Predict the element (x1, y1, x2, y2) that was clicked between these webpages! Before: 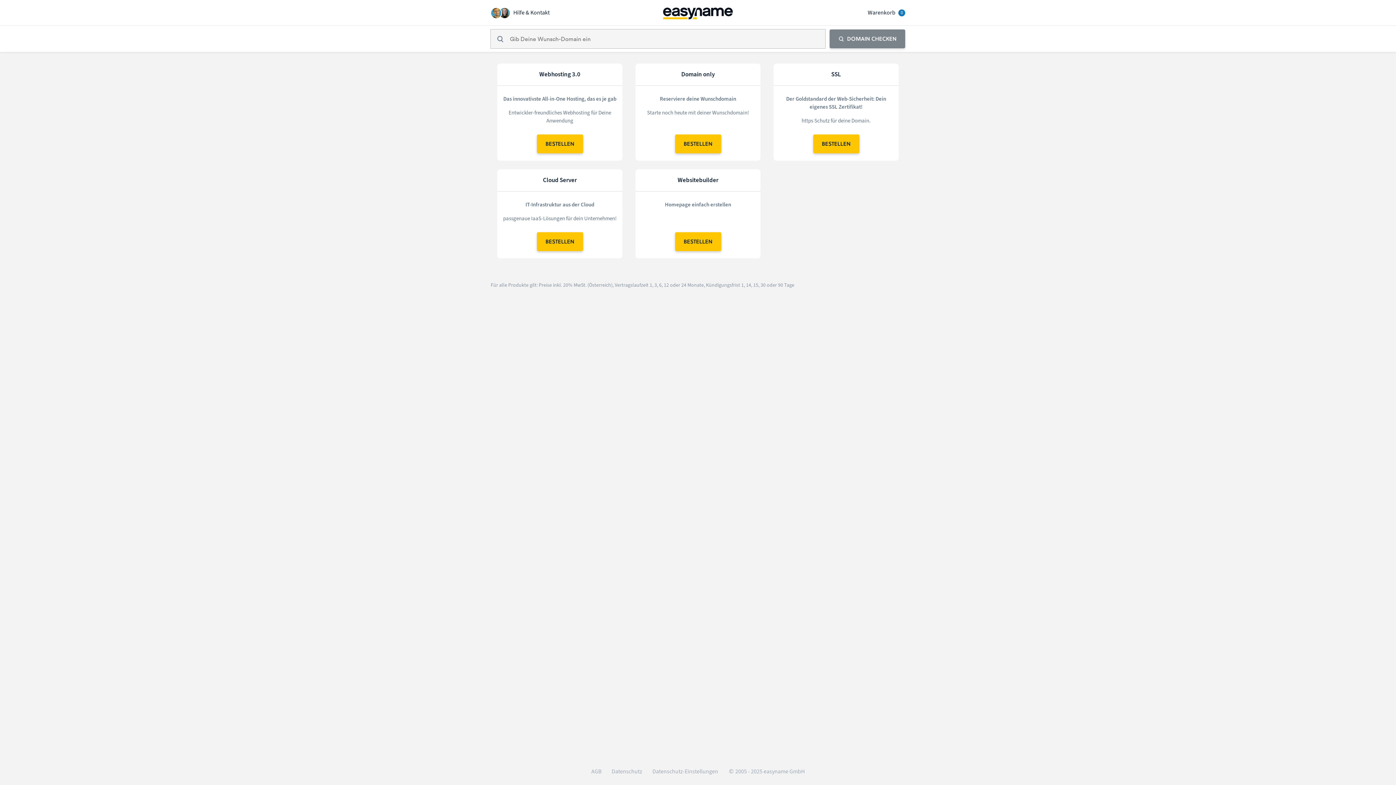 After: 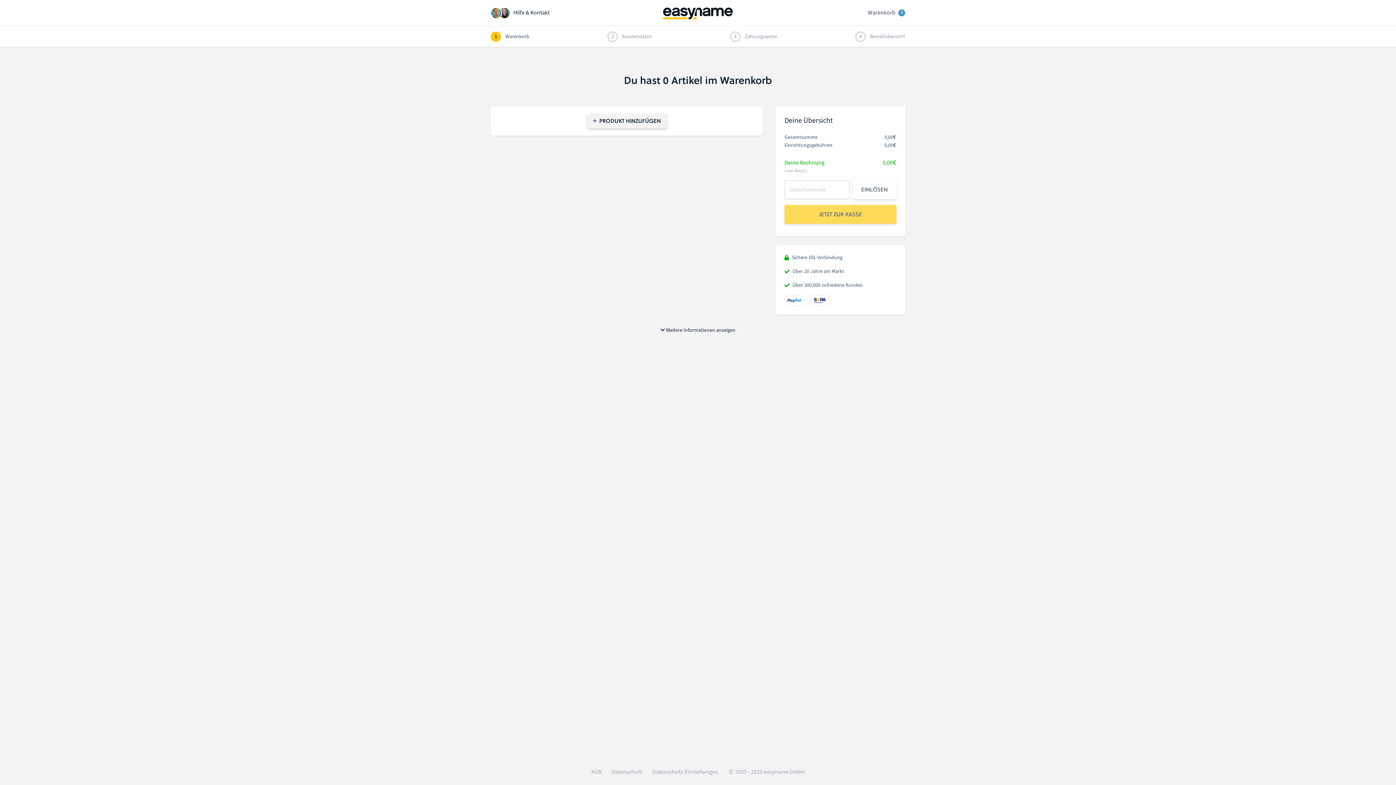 Action: label: Warenkorb
0 bbox: (868, 8, 905, 17)